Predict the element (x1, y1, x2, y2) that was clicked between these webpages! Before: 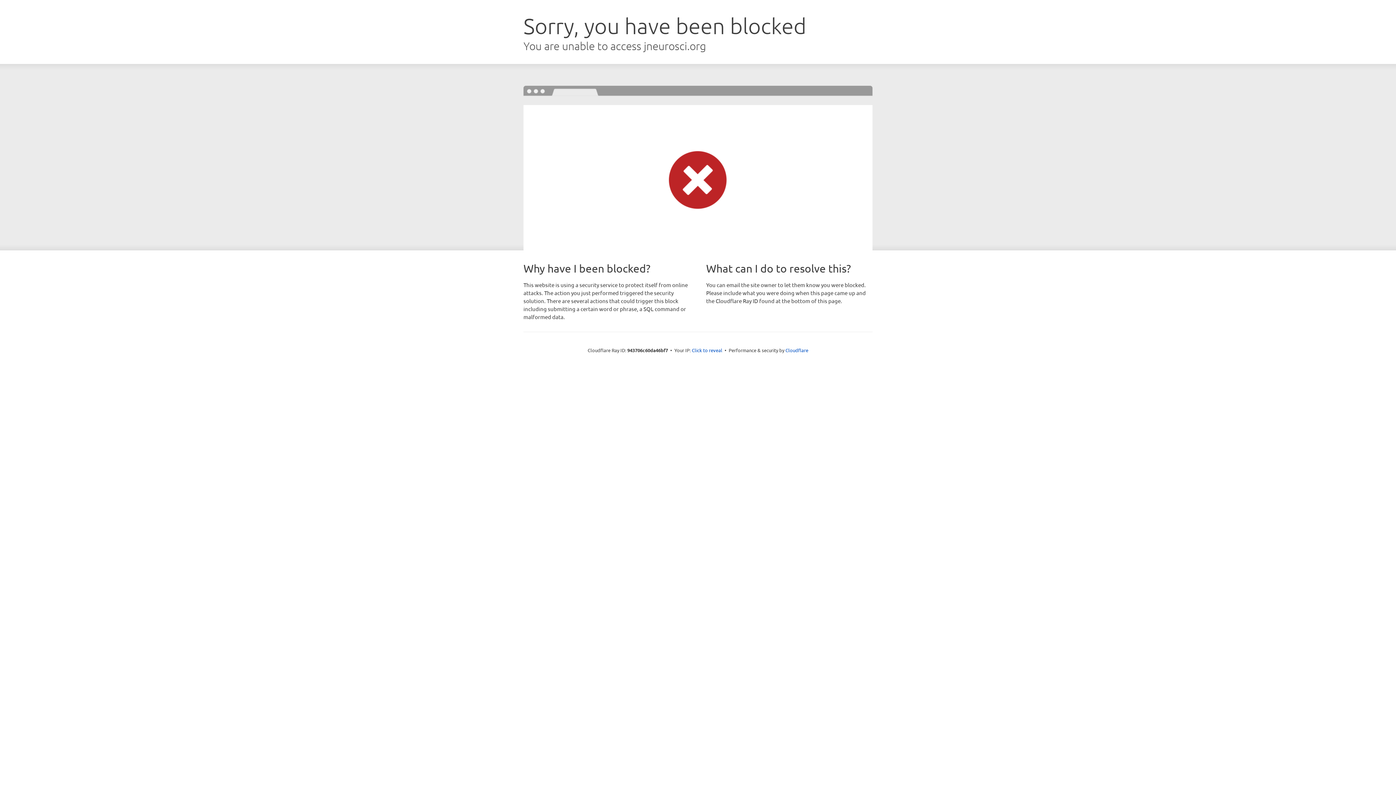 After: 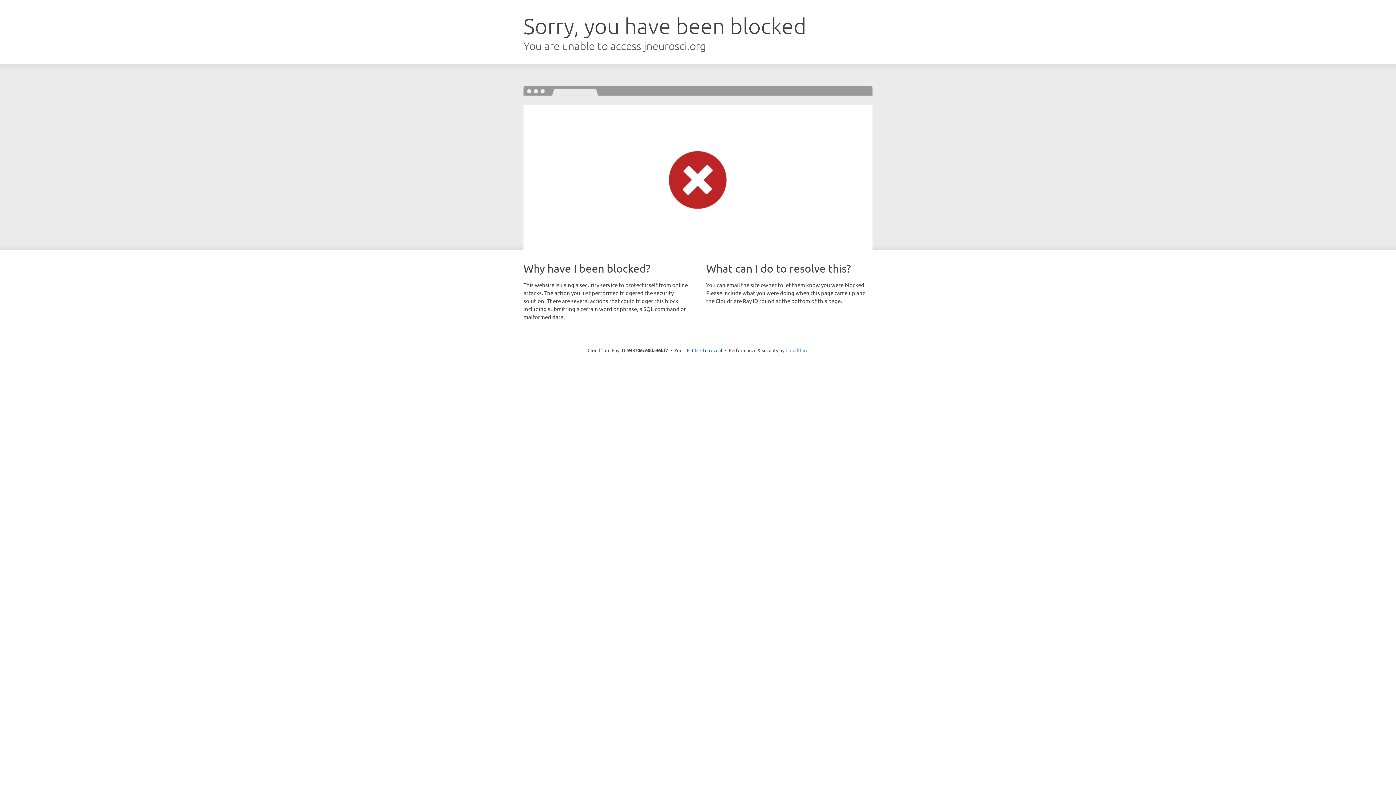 Action: label: Cloudflare bbox: (785, 347, 808, 353)